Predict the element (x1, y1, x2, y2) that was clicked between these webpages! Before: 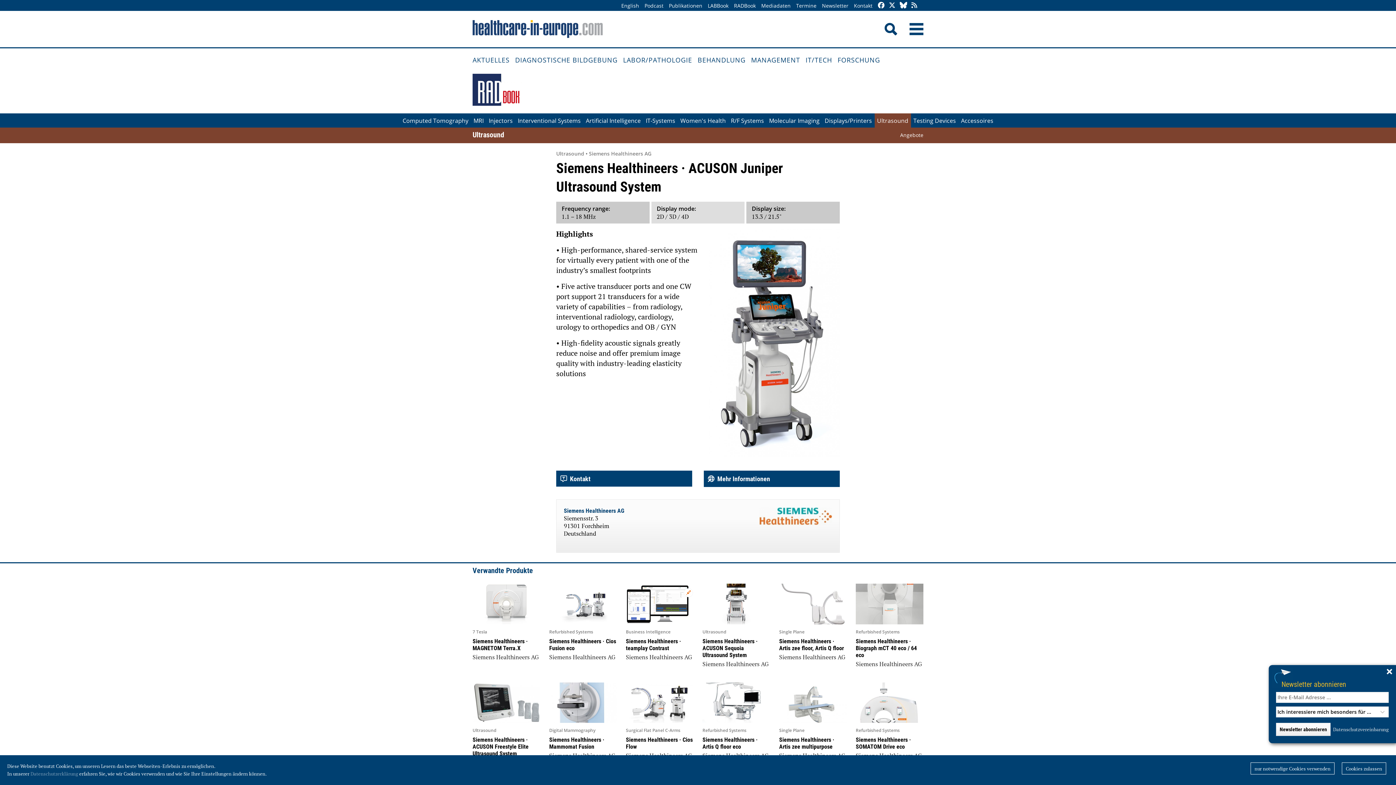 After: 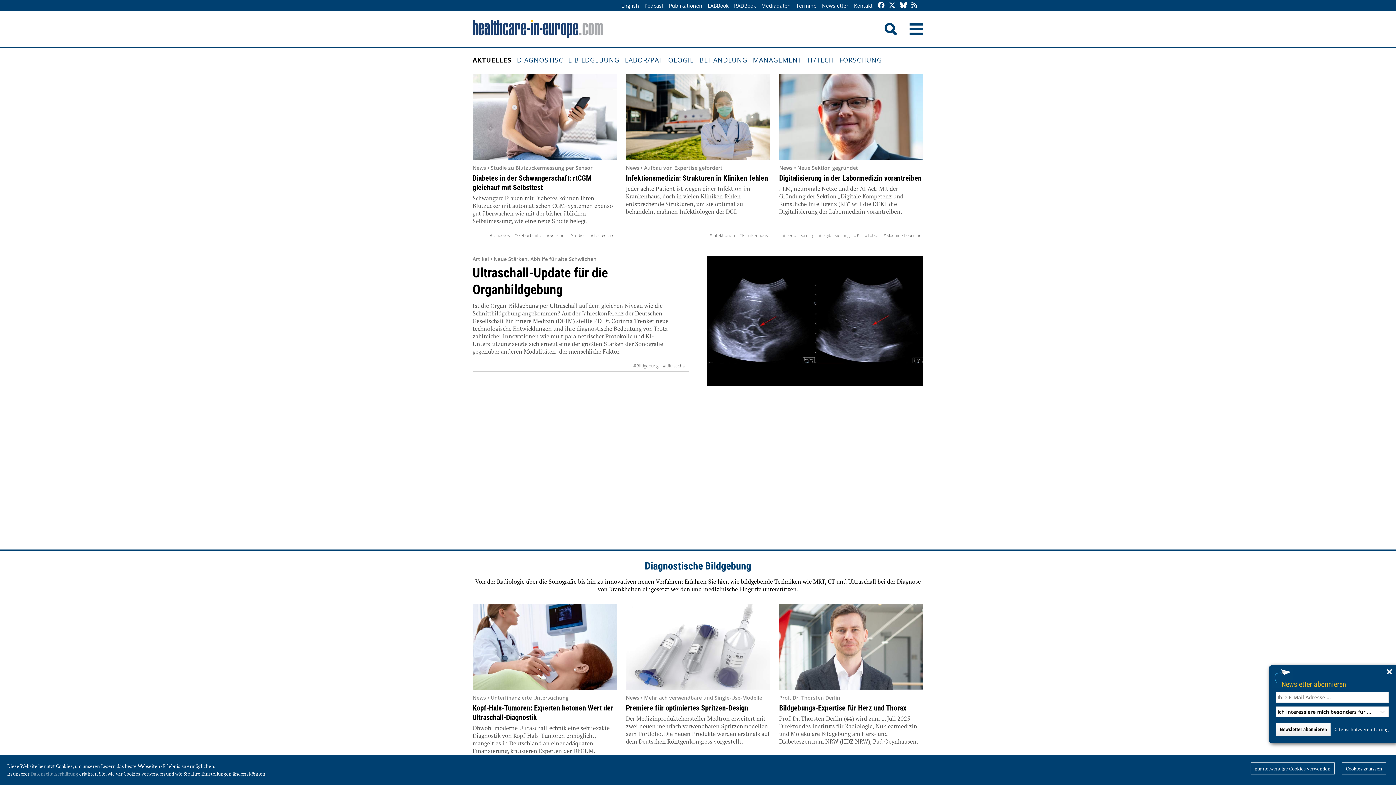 Action: bbox: (472, 10, 614, 47)